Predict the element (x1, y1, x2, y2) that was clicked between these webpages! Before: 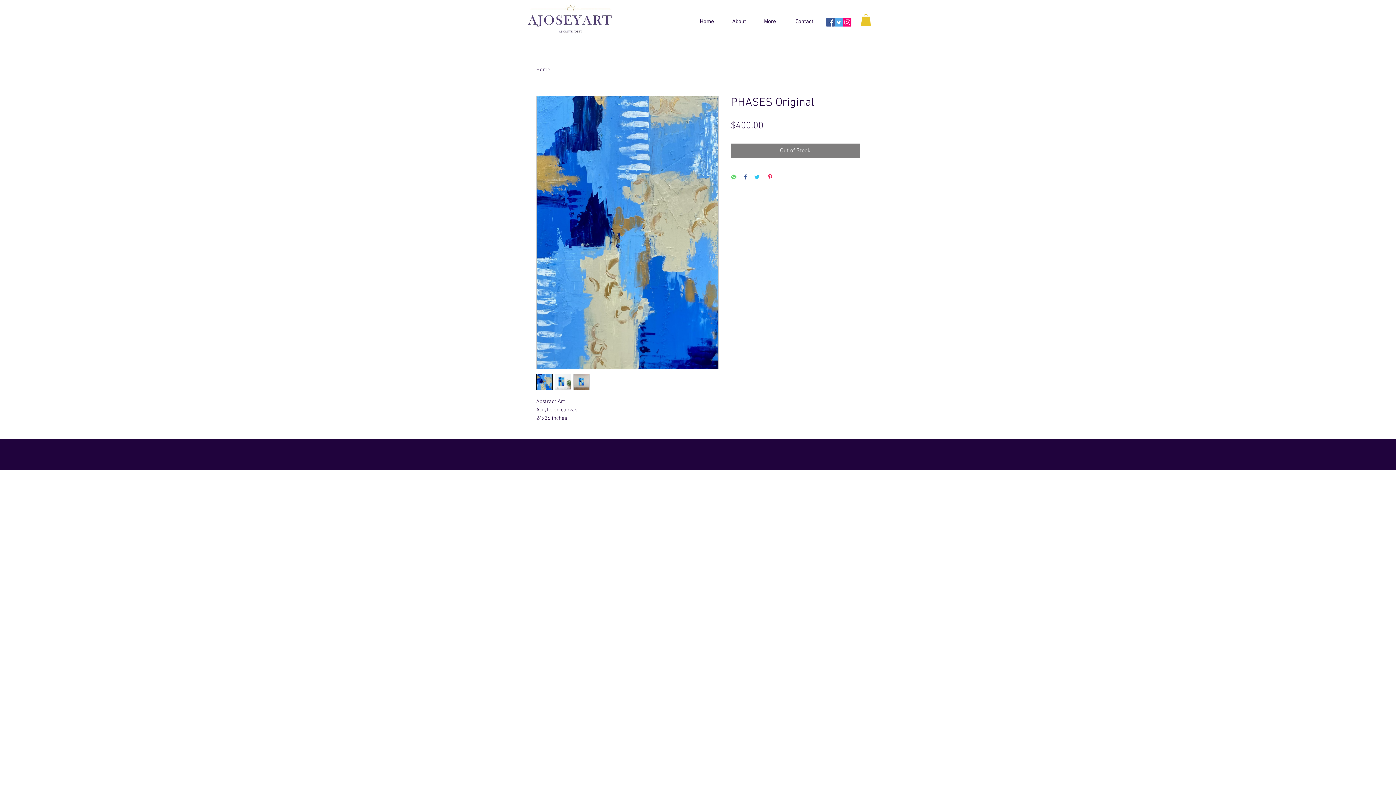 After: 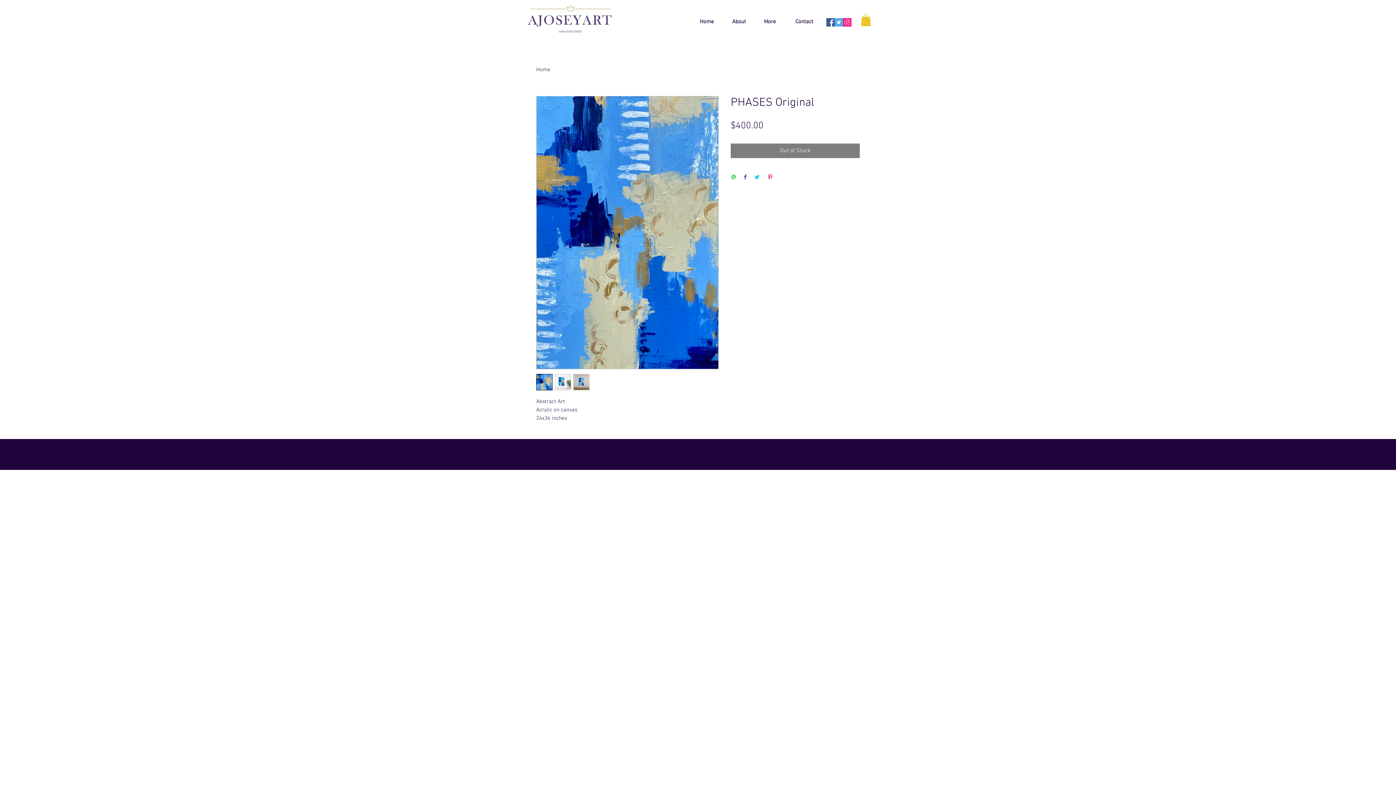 Action: label: Pin on Pinterest bbox: (767, 174, 773, 181)